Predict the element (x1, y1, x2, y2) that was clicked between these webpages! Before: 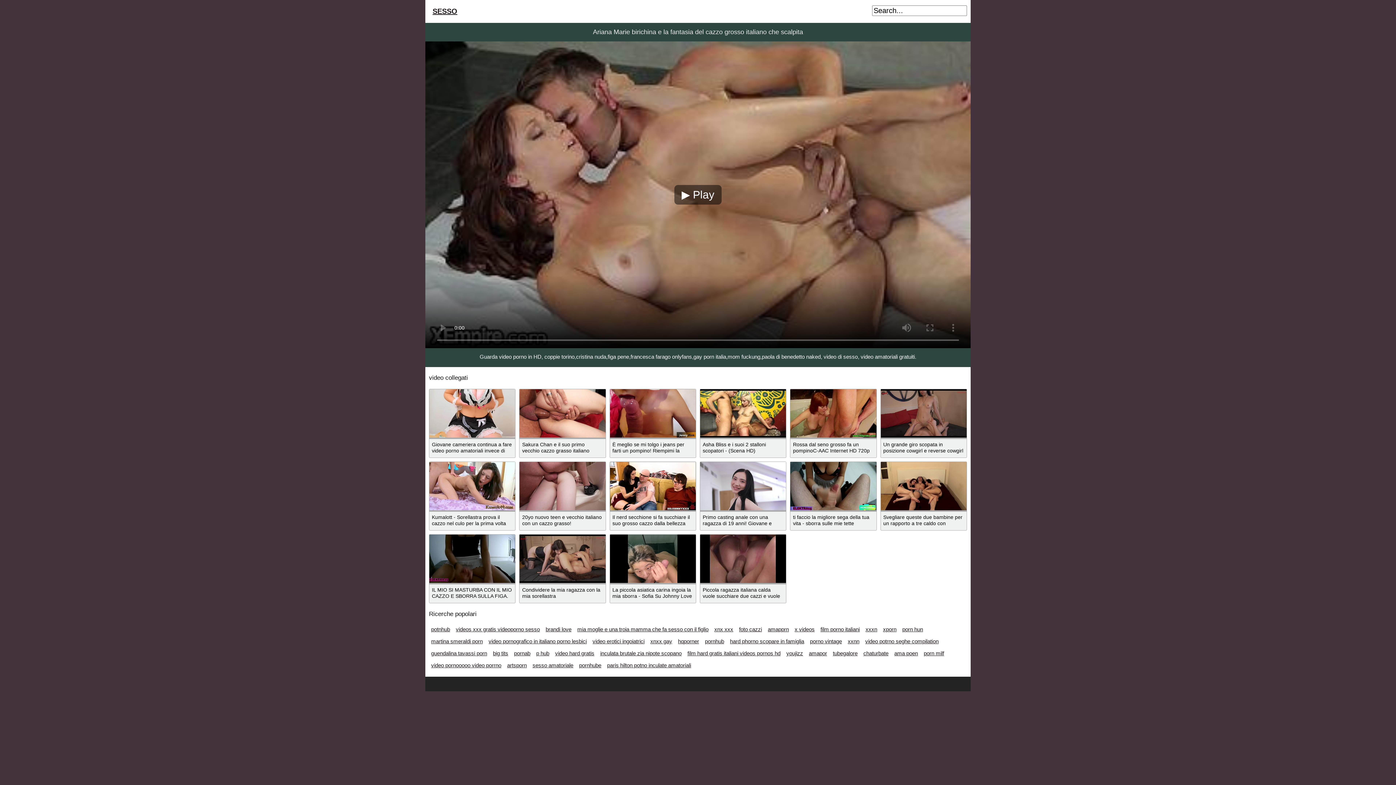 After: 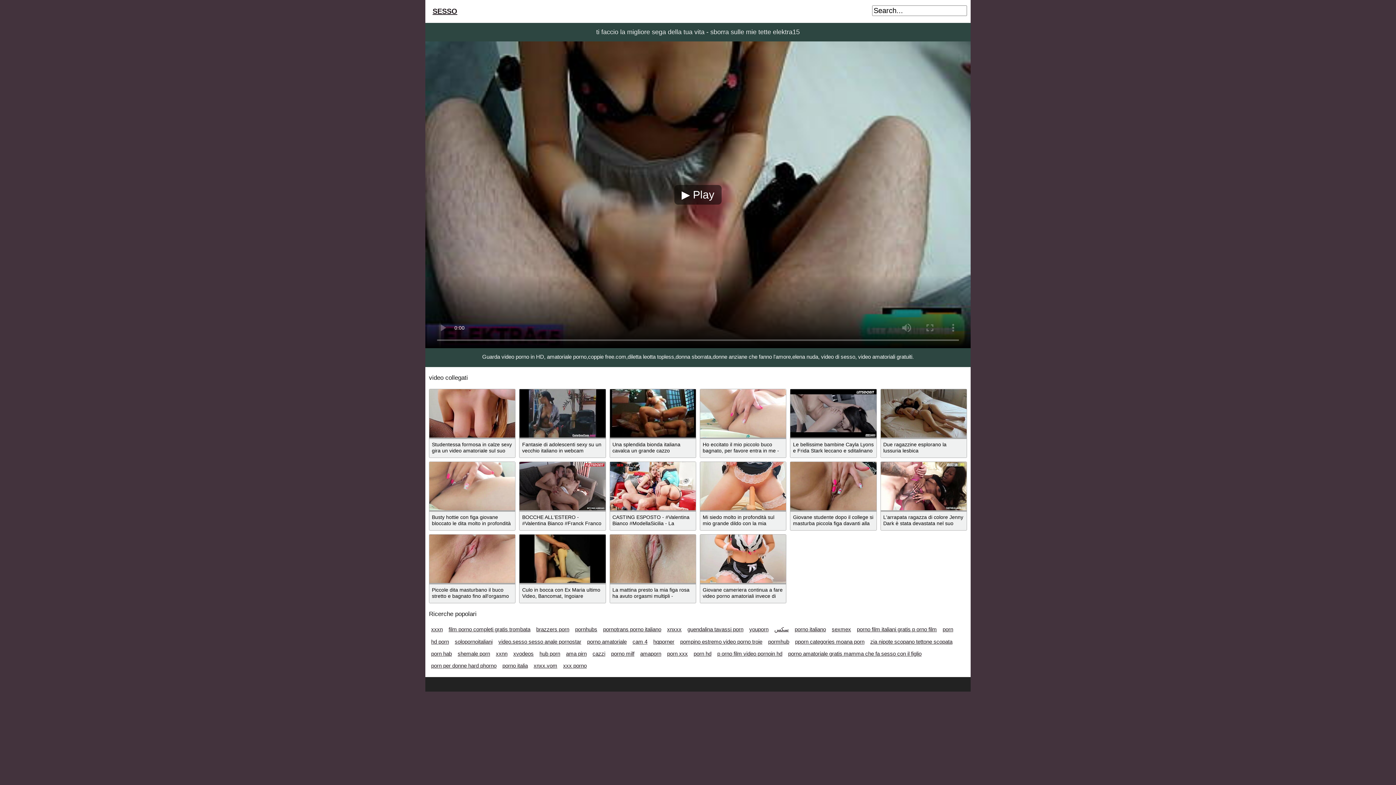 Action: bbox: (790, 462, 876, 511)